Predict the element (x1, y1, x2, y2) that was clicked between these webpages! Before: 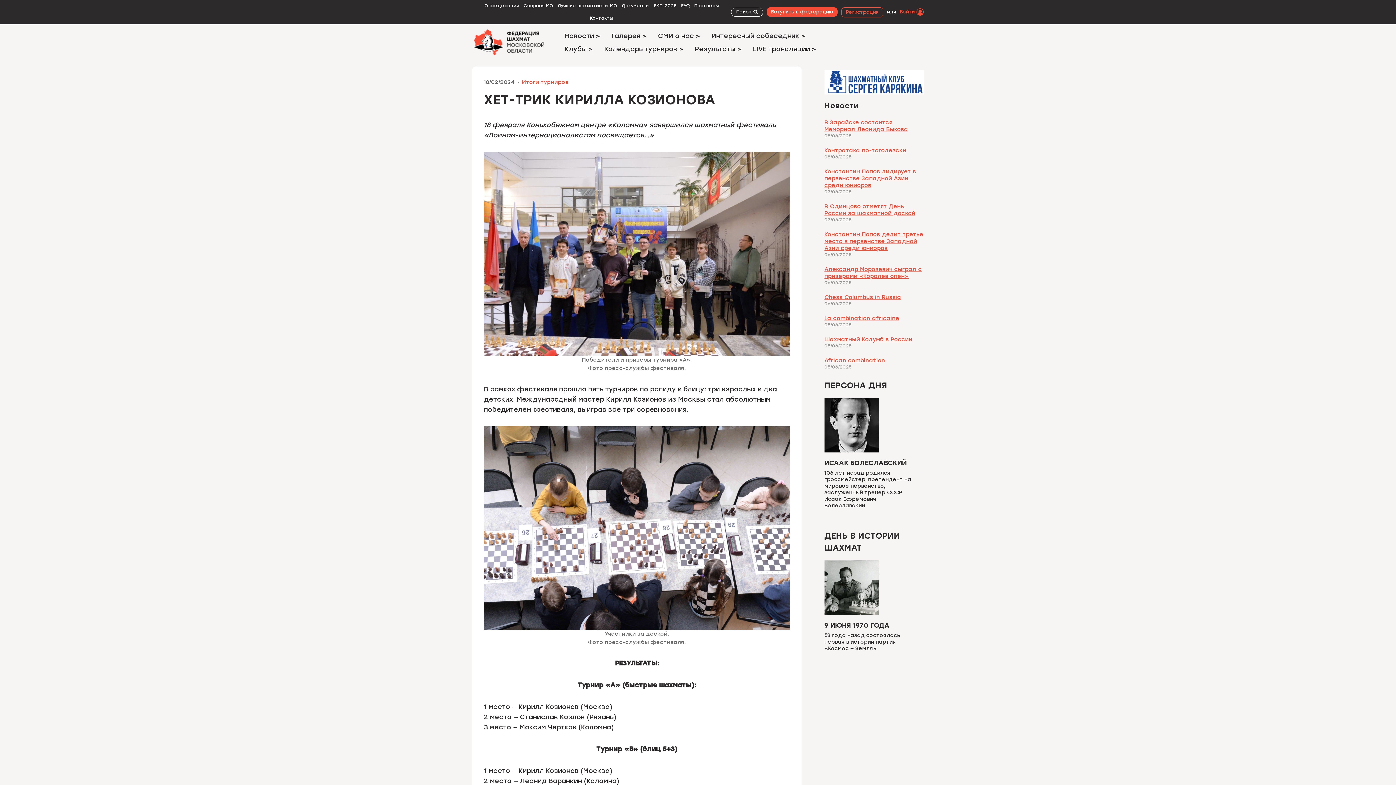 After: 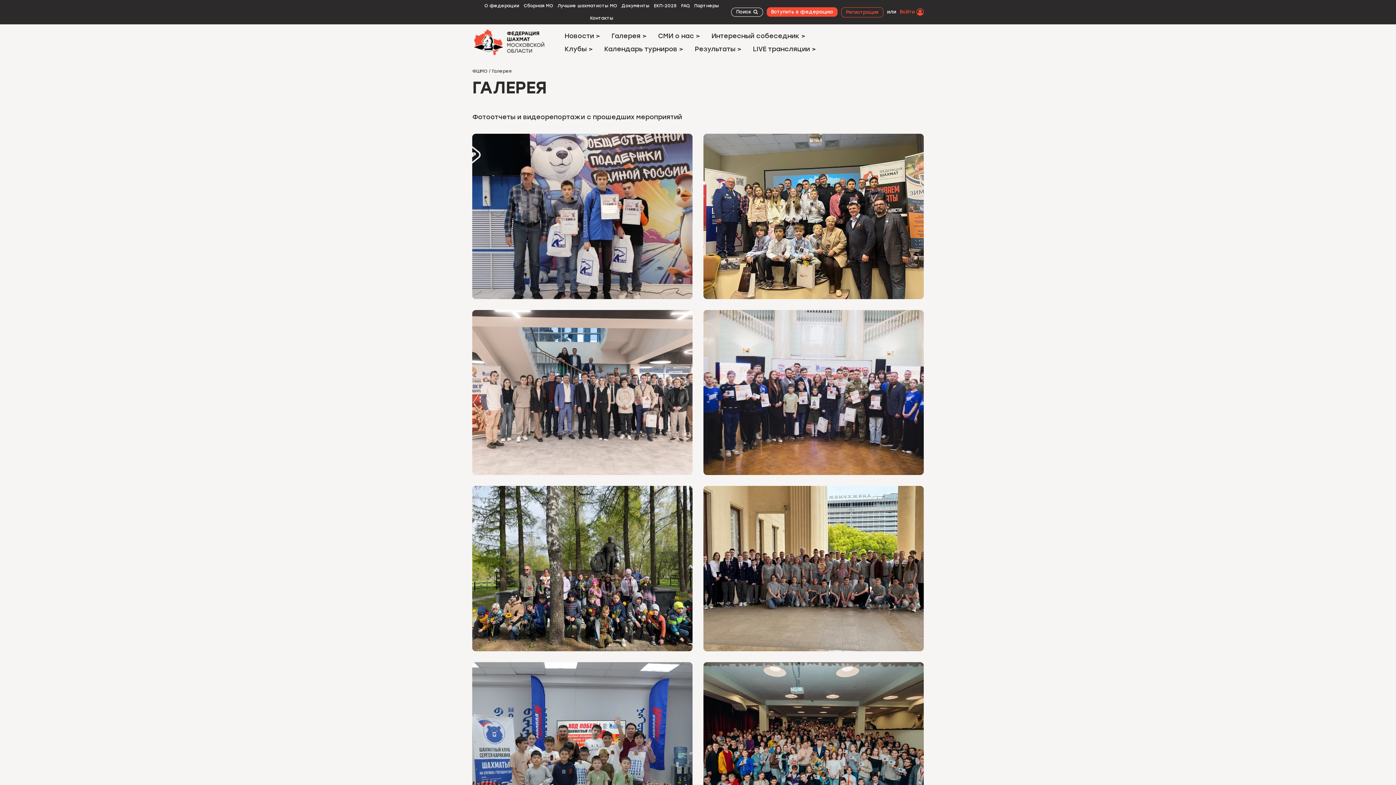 Action: bbox: (605, 29, 652, 42) label: Галерея >